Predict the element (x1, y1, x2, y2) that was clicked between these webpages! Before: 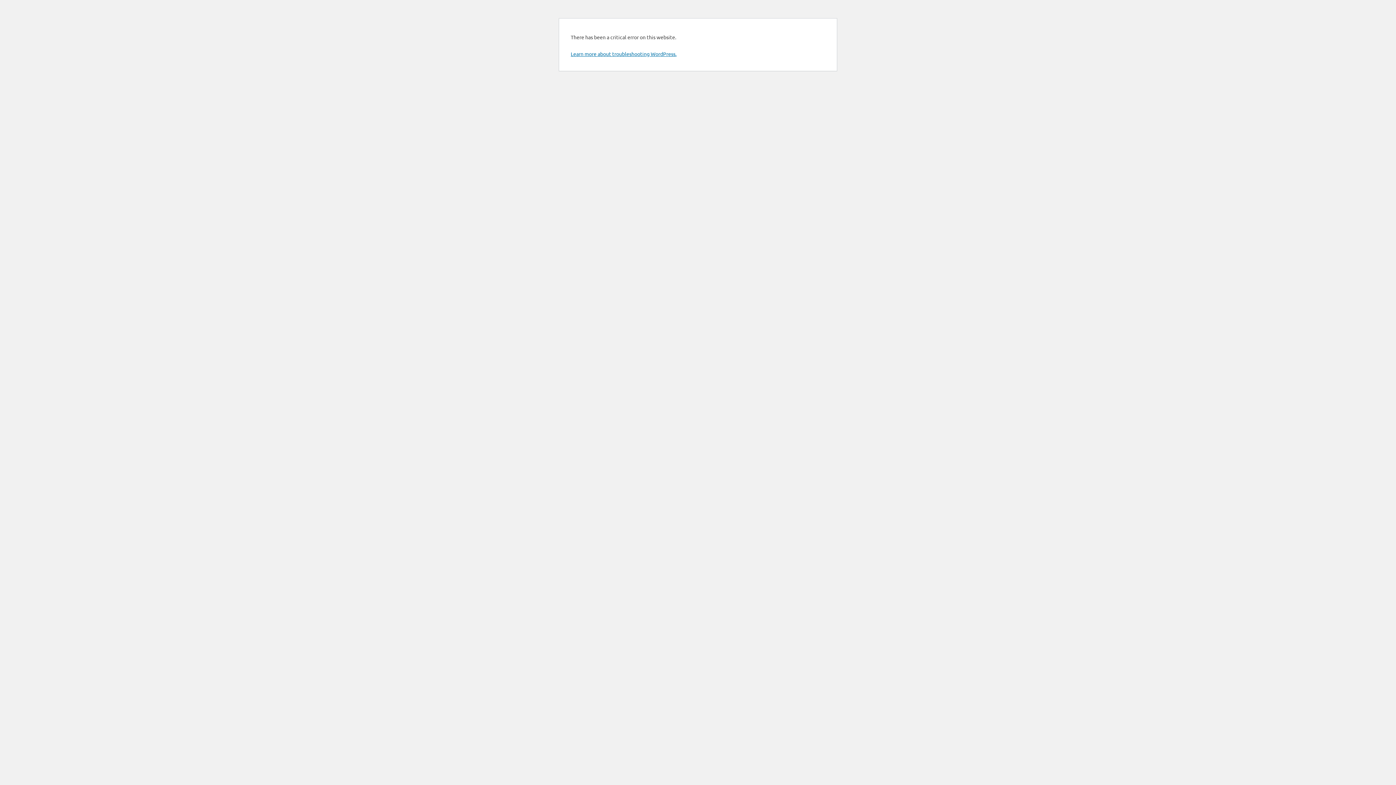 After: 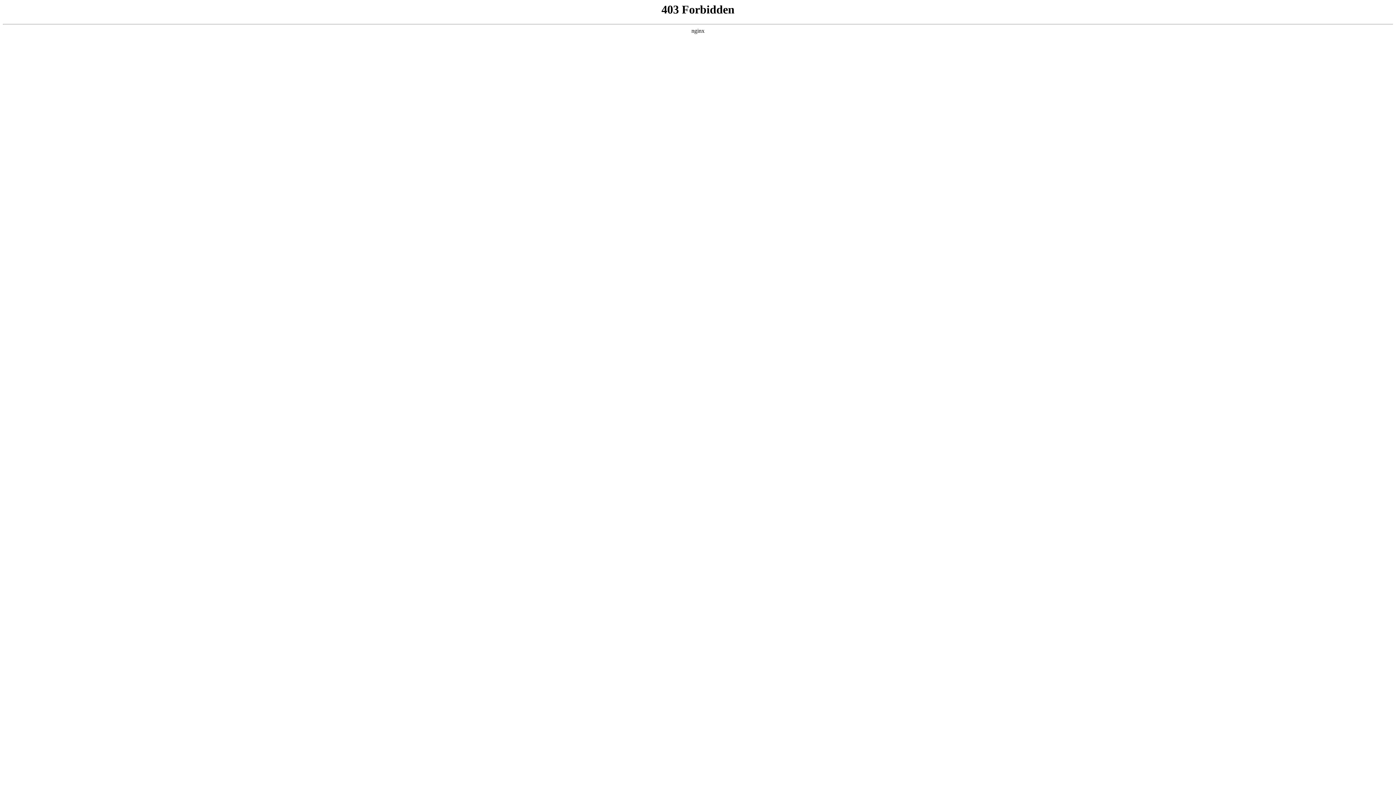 Action: bbox: (570, 50, 676, 57) label: Learn more about troubleshooting WordPress.